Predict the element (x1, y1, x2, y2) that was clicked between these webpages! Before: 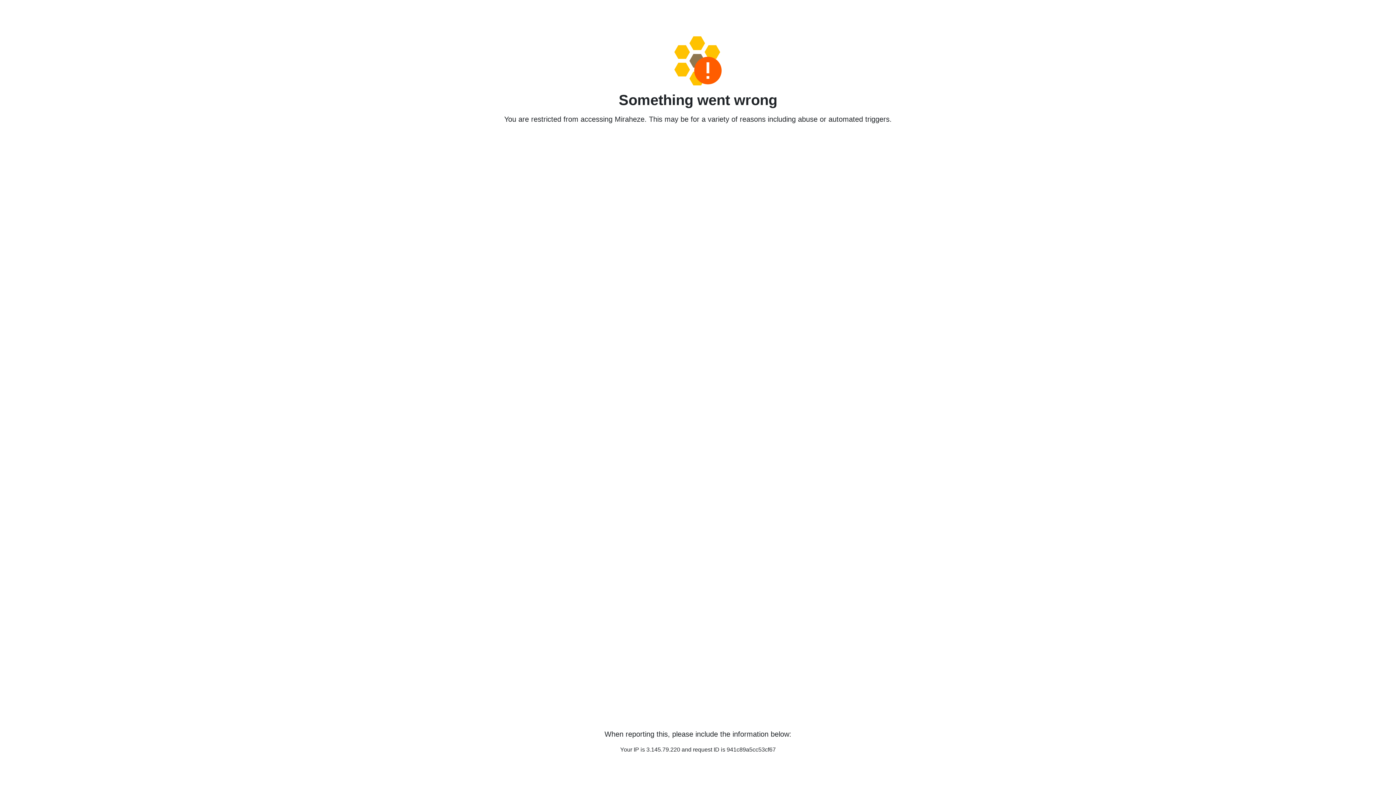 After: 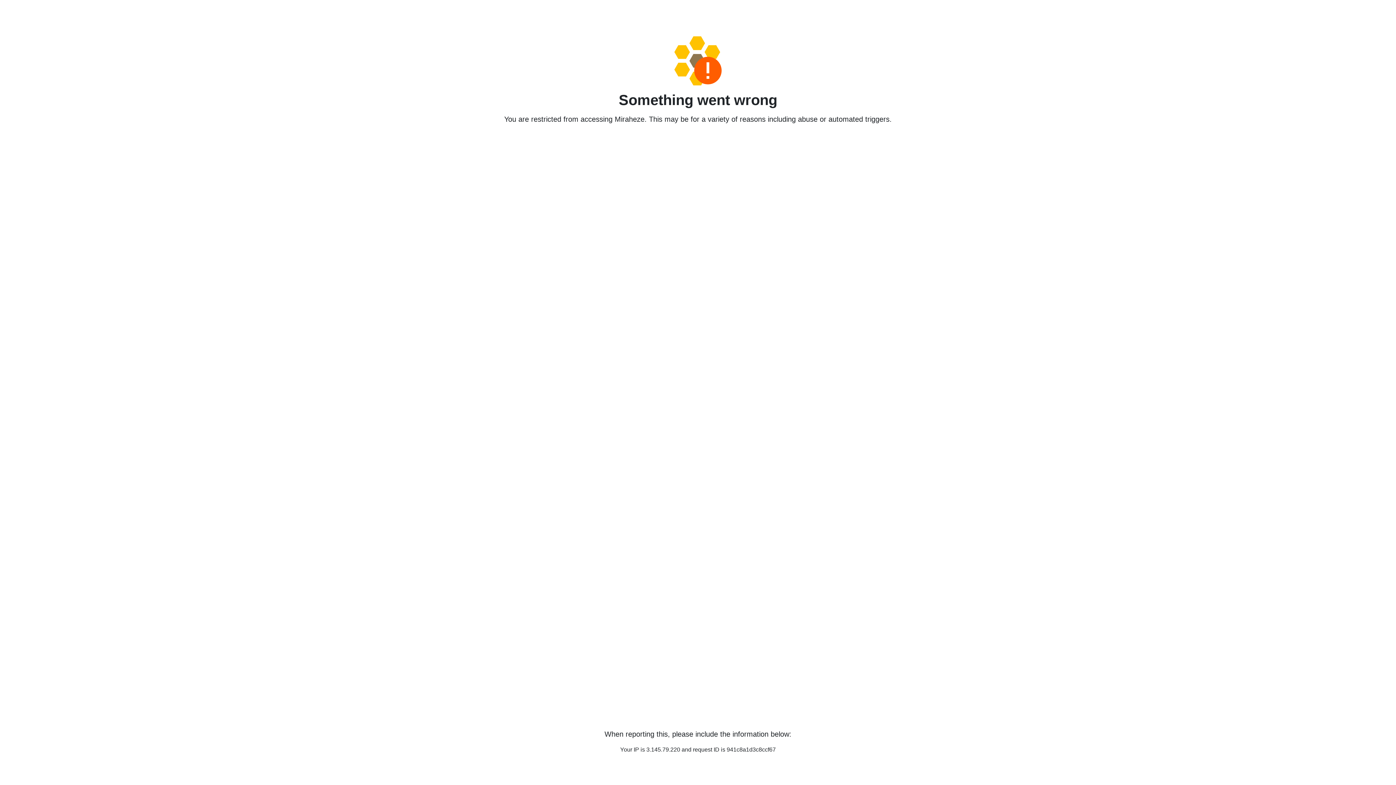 Action: bbox: (458, 36, 938, 85)